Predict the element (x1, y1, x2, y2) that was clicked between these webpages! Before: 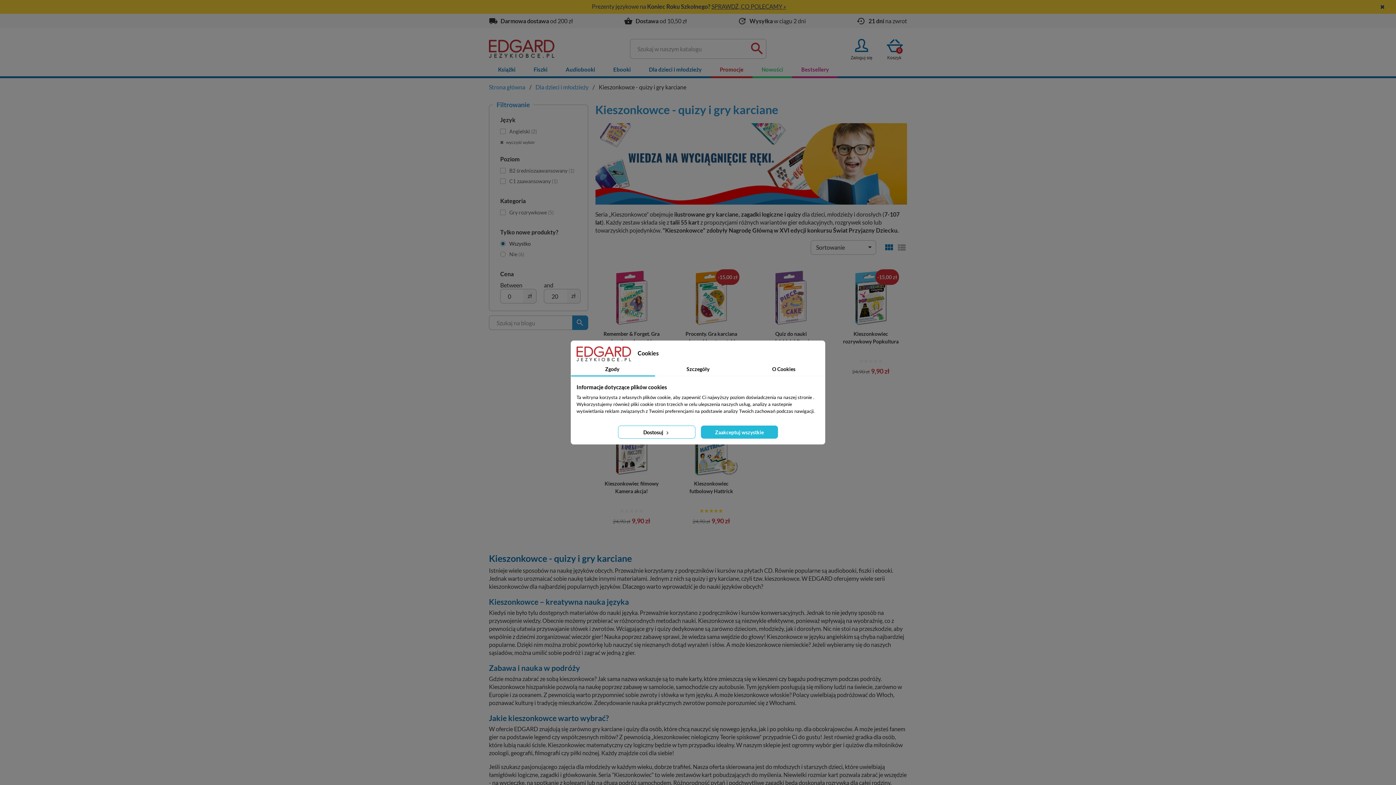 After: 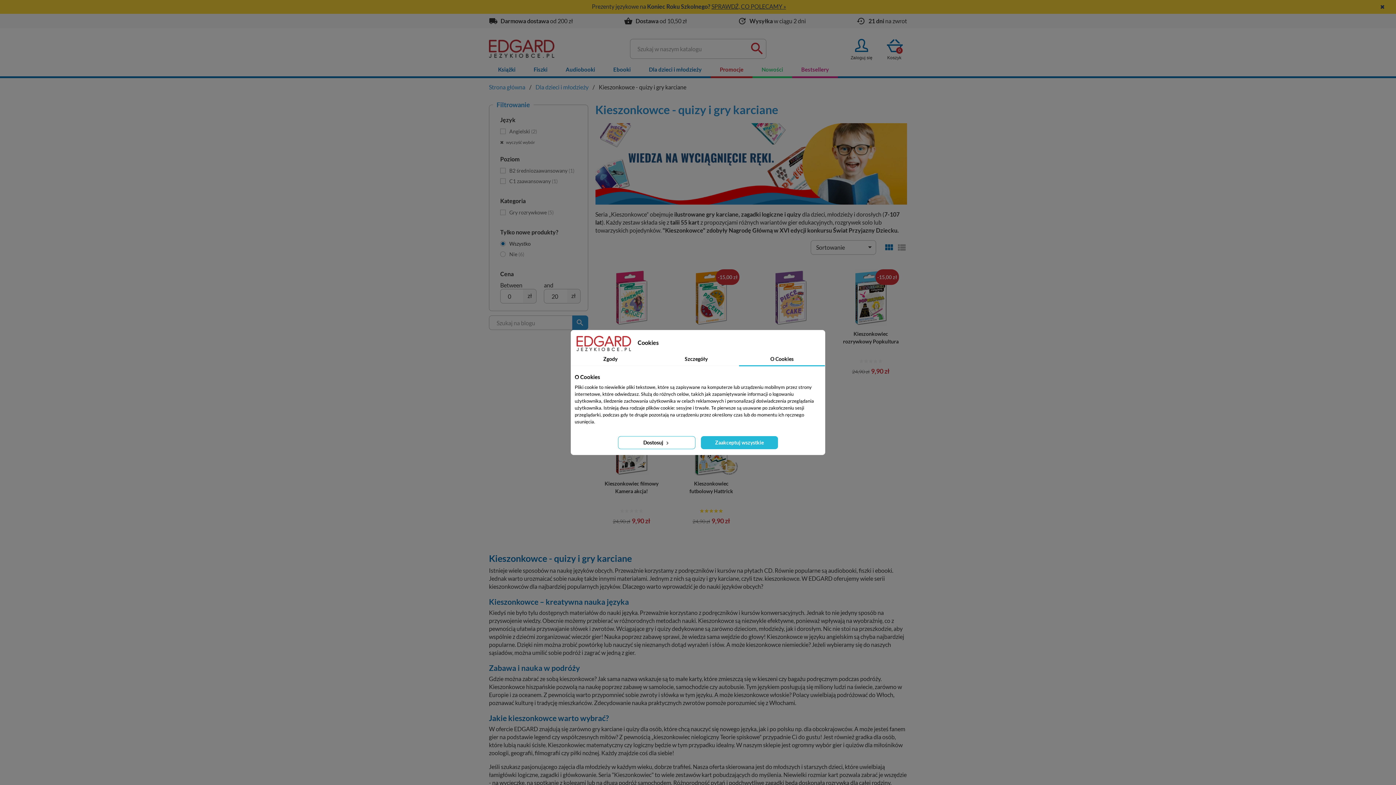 Action: label: O Cookies bbox: (741, 363, 826, 376)